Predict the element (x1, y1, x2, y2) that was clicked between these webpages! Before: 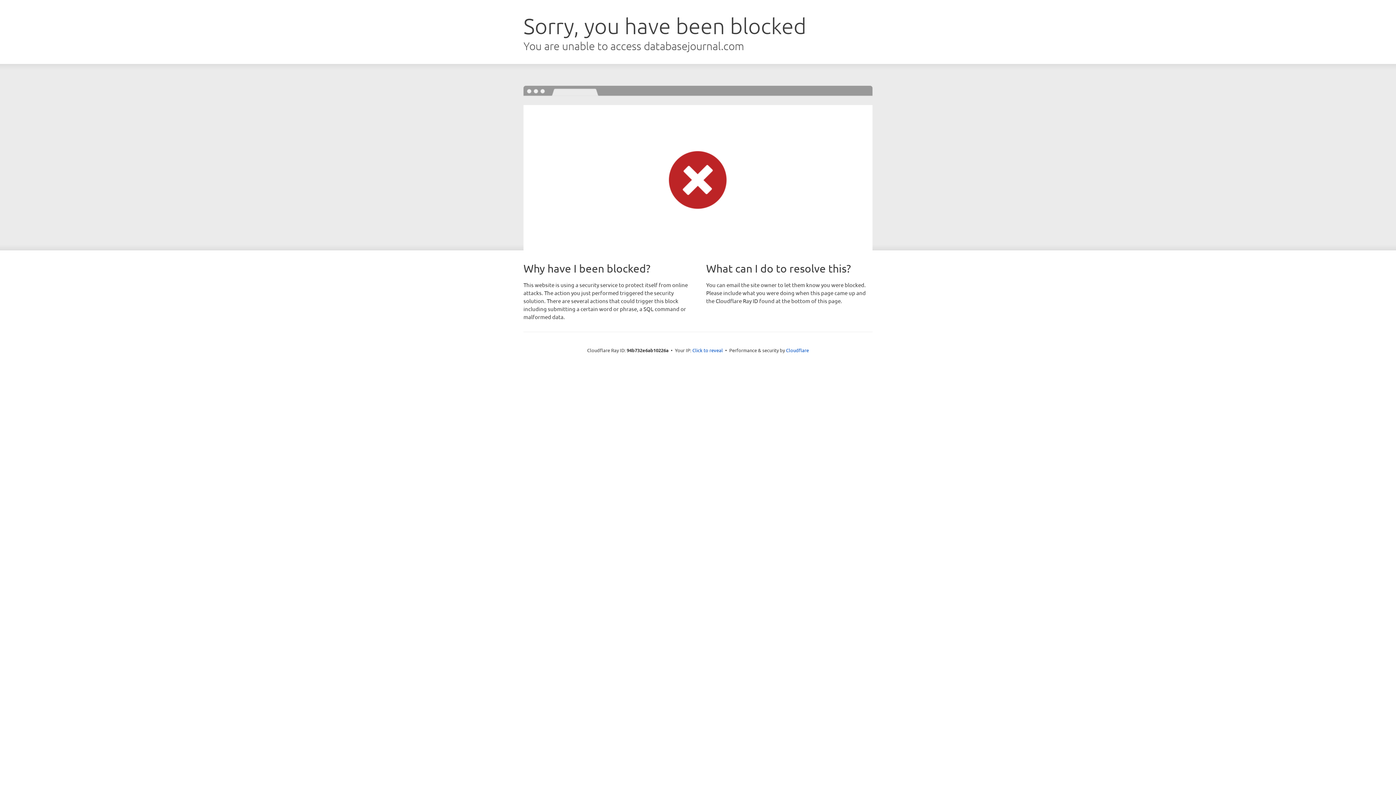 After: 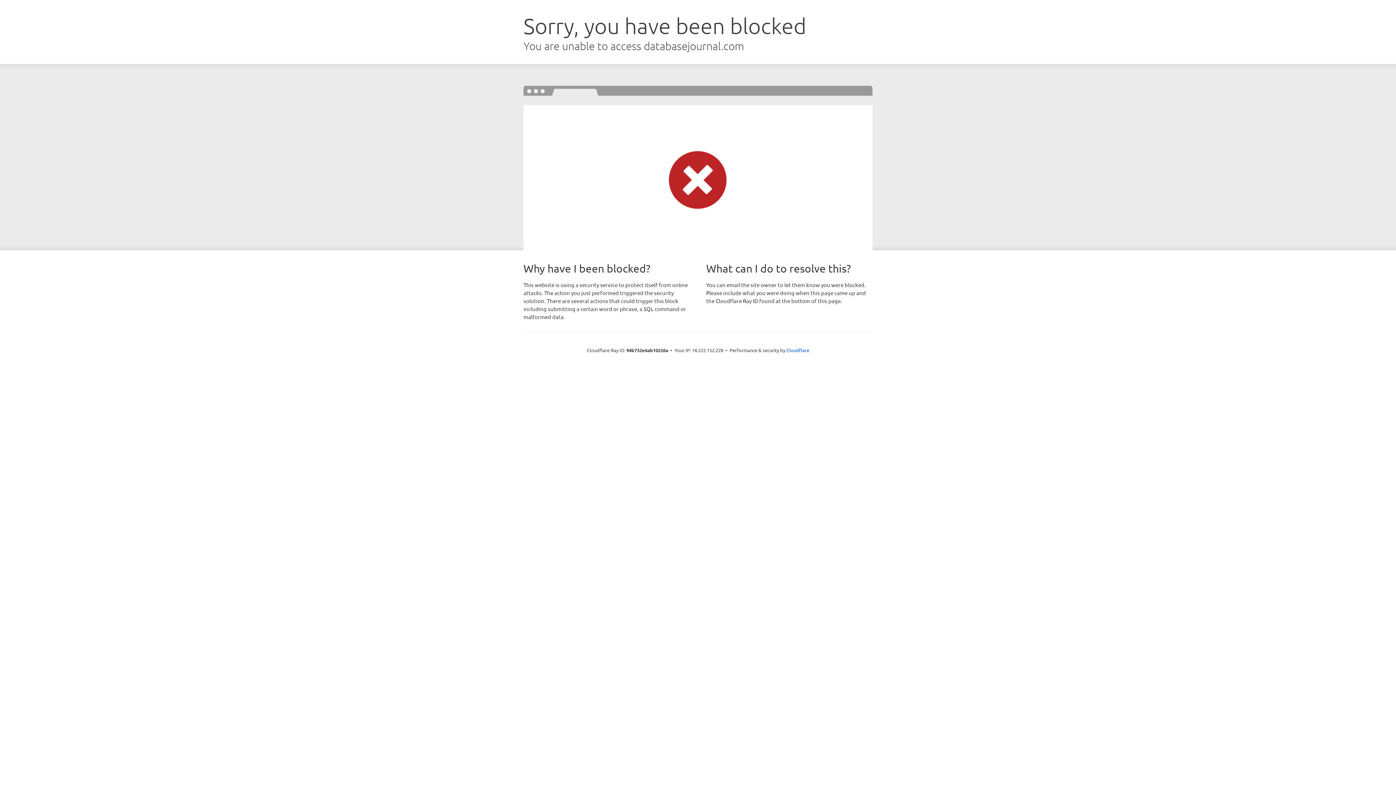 Action: bbox: (692, 346, 723, 353) label: Click to reveal